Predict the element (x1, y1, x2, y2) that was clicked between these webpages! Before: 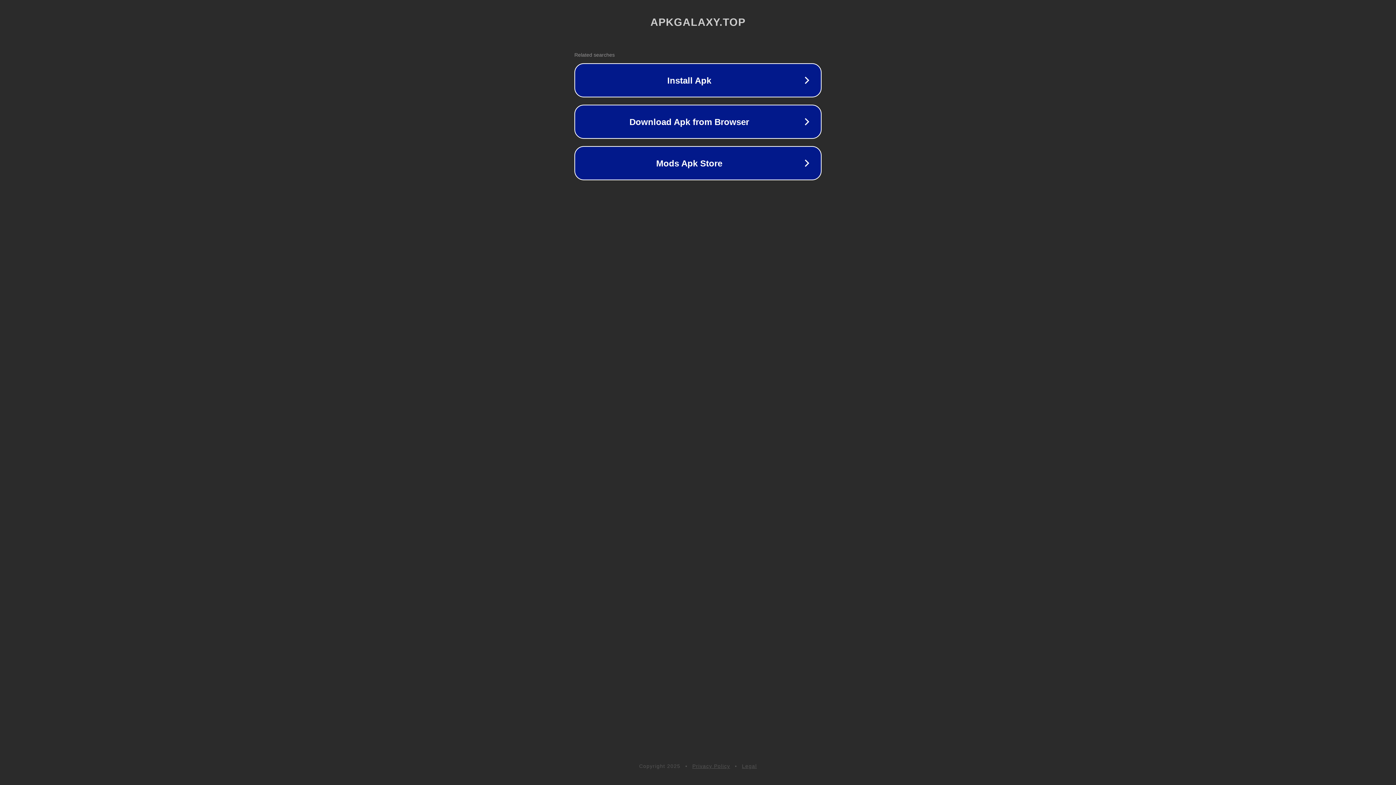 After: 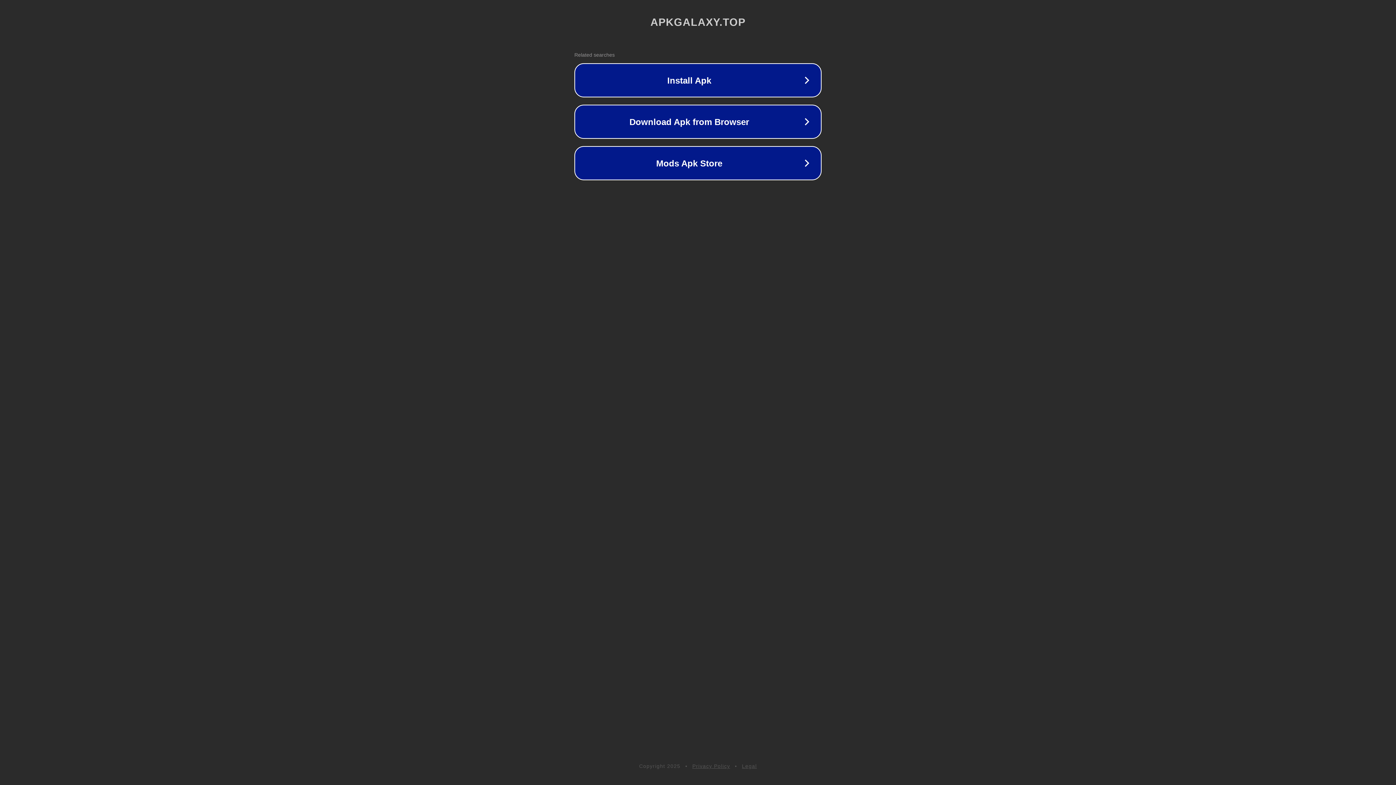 Action: bbox: (742, 763, 757, 769) label: Legal